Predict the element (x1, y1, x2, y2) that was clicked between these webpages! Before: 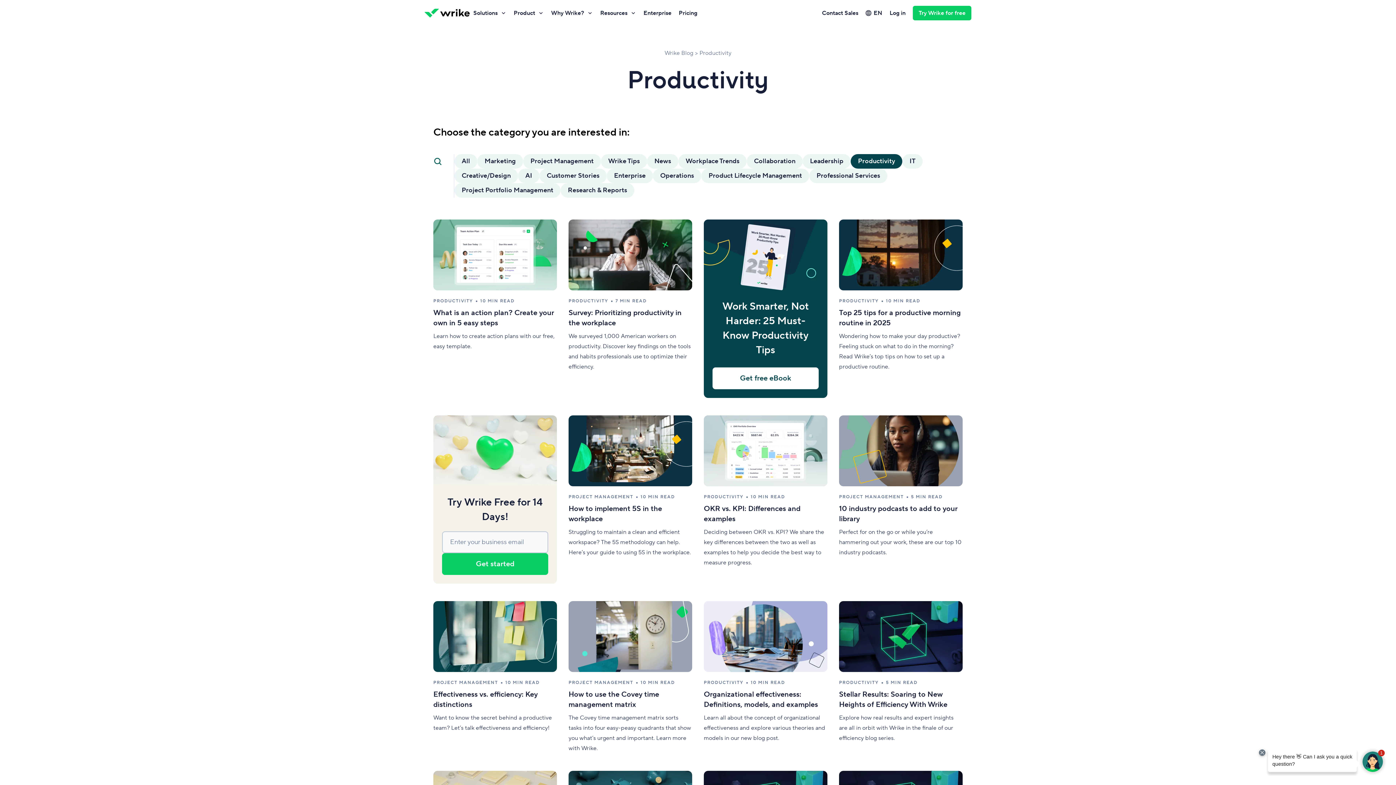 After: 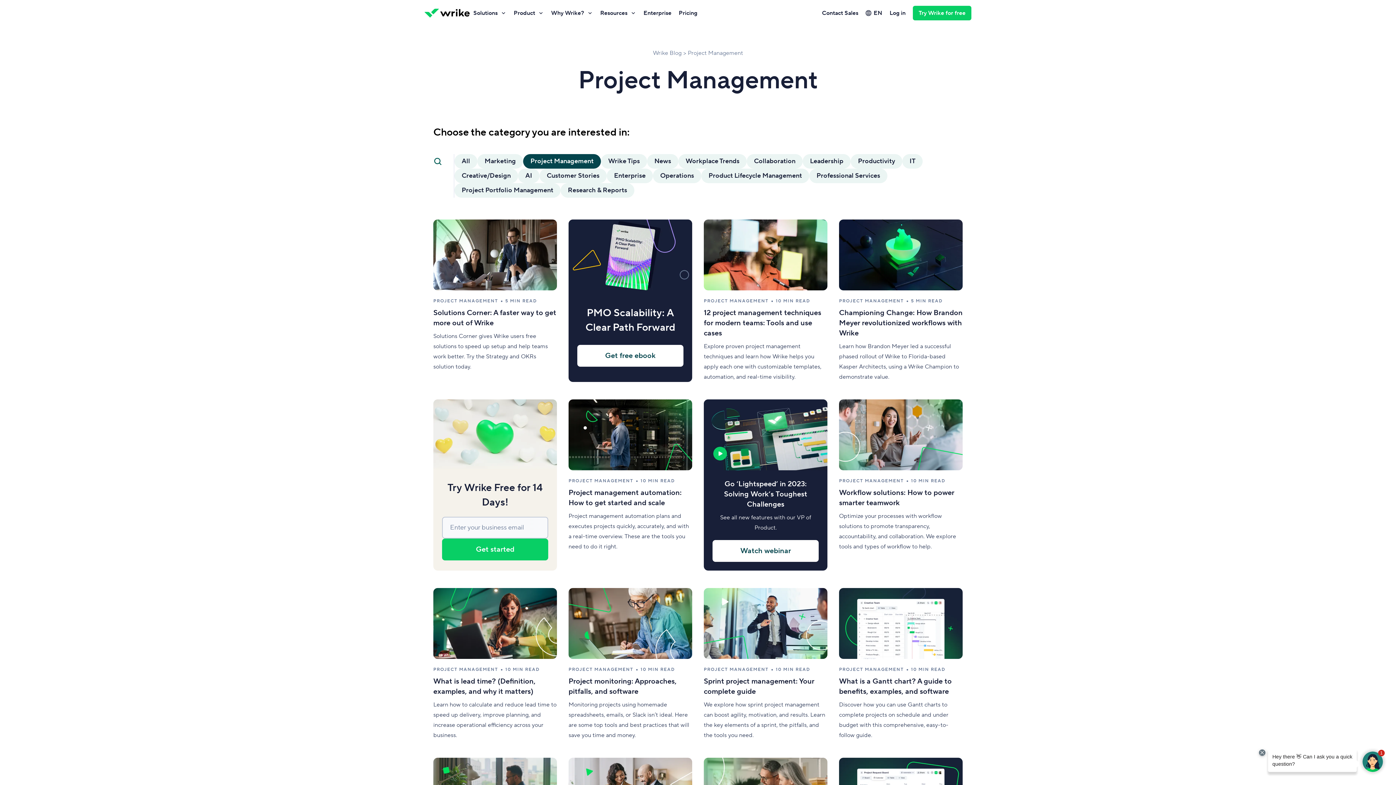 Action: bbox: (523, 154, 601, 168) label: Project Management